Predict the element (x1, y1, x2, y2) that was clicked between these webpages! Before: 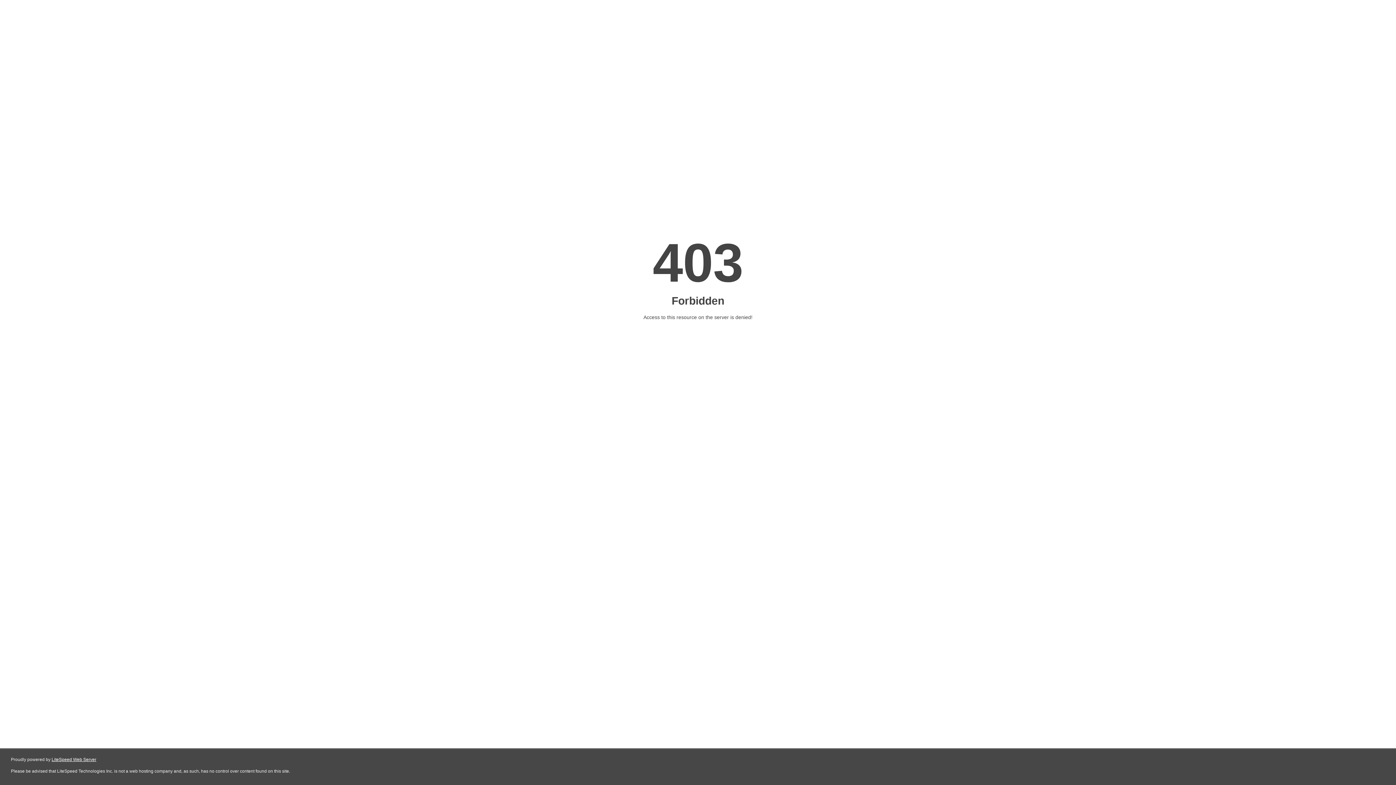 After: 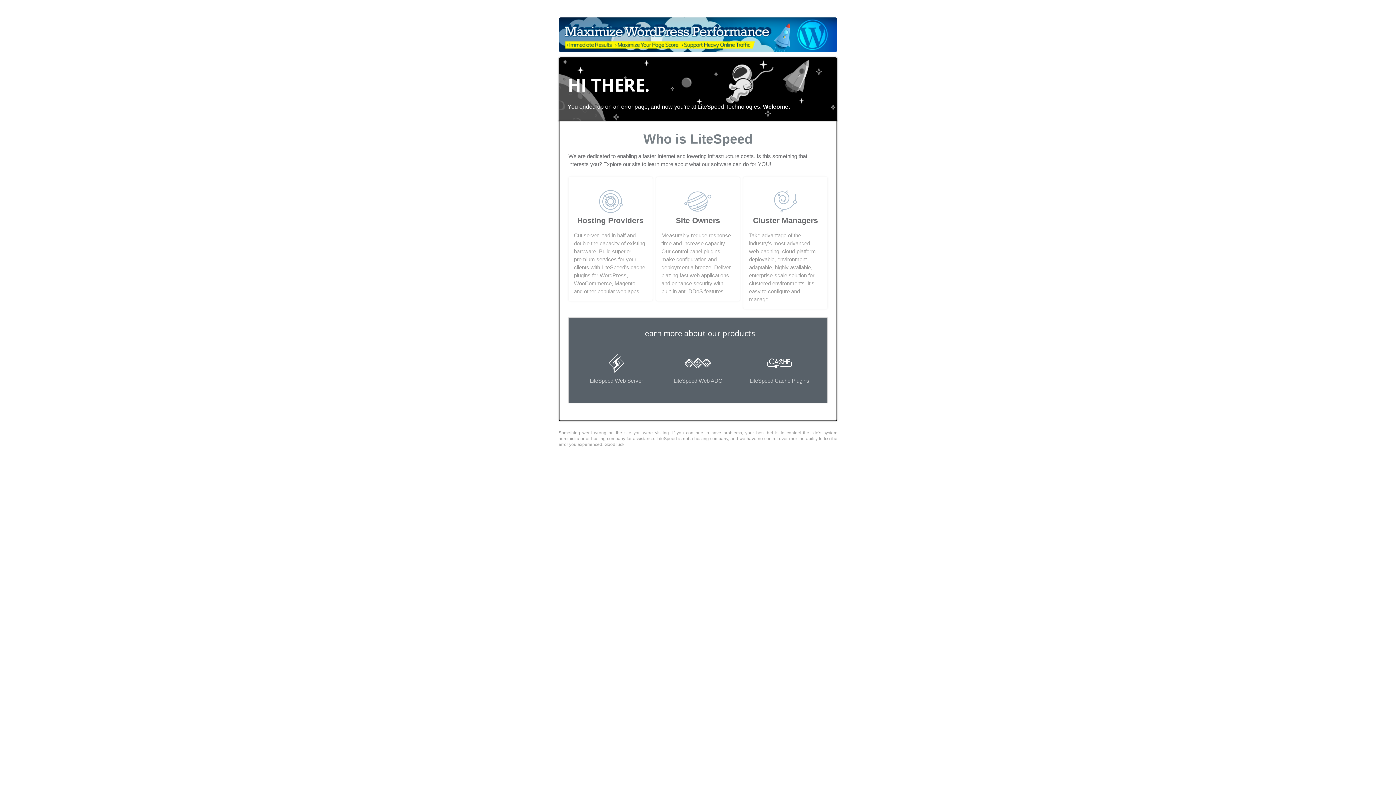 Action: label: LiteSpeed Web Server bbox: (51, 757, 96, 762)